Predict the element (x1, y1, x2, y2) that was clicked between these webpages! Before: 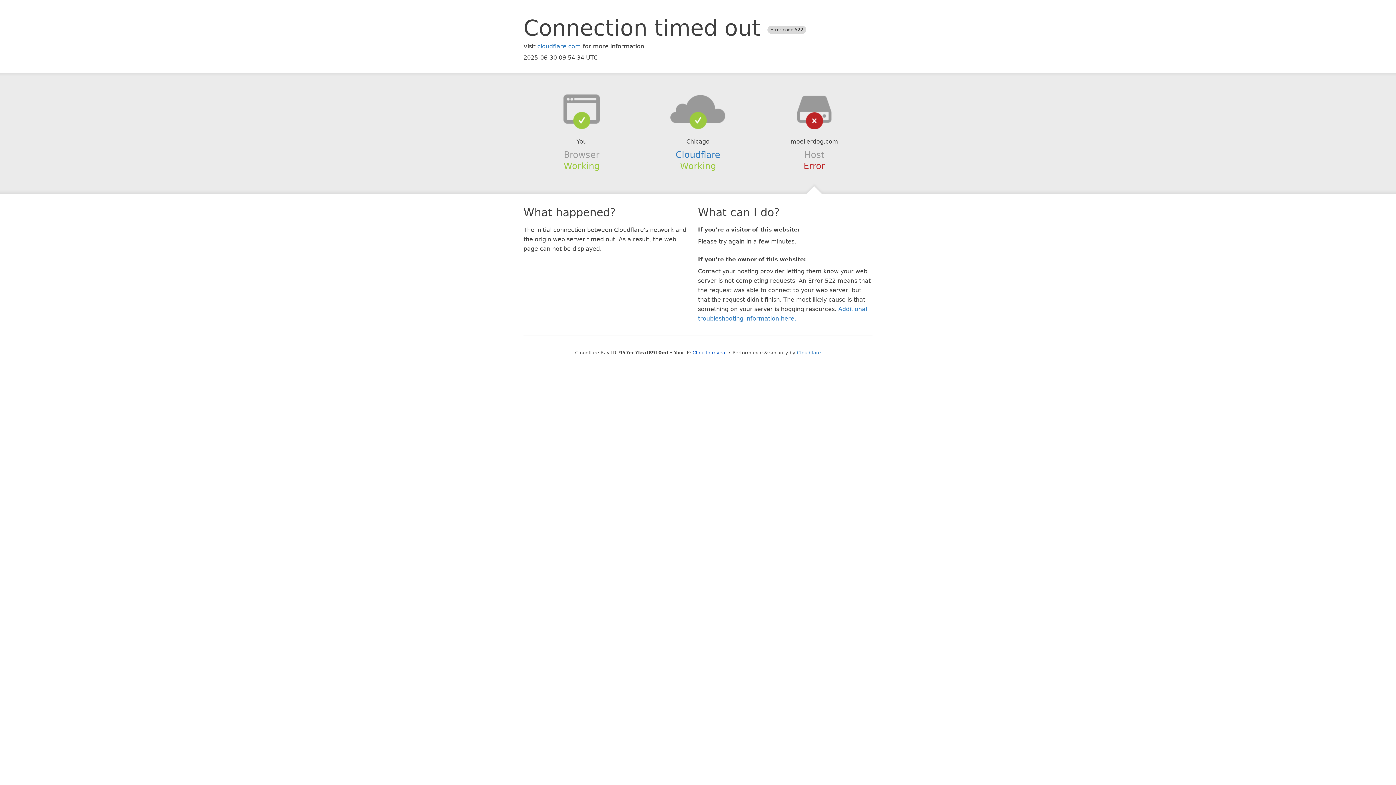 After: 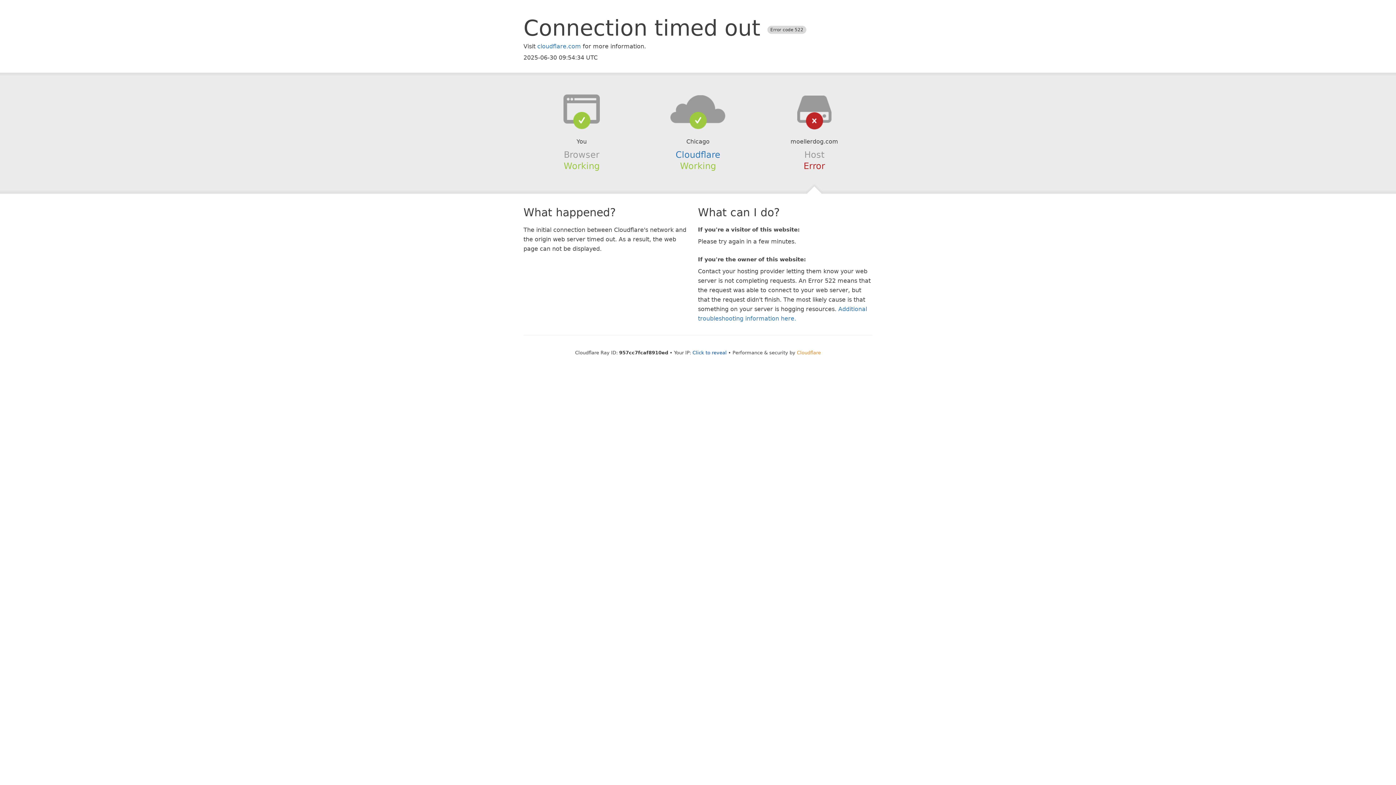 Action: label: Cloudflare bbox: (797, 350, 821, 355)